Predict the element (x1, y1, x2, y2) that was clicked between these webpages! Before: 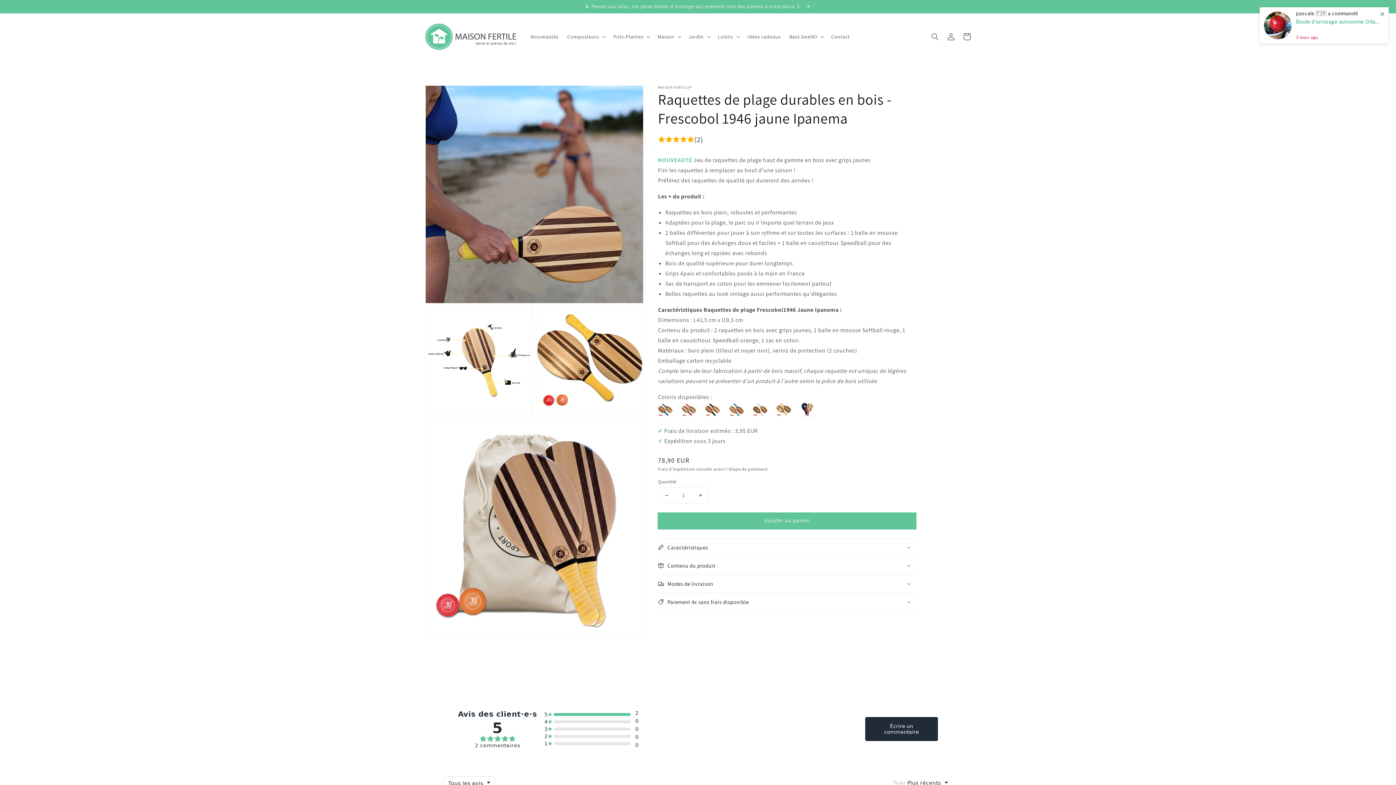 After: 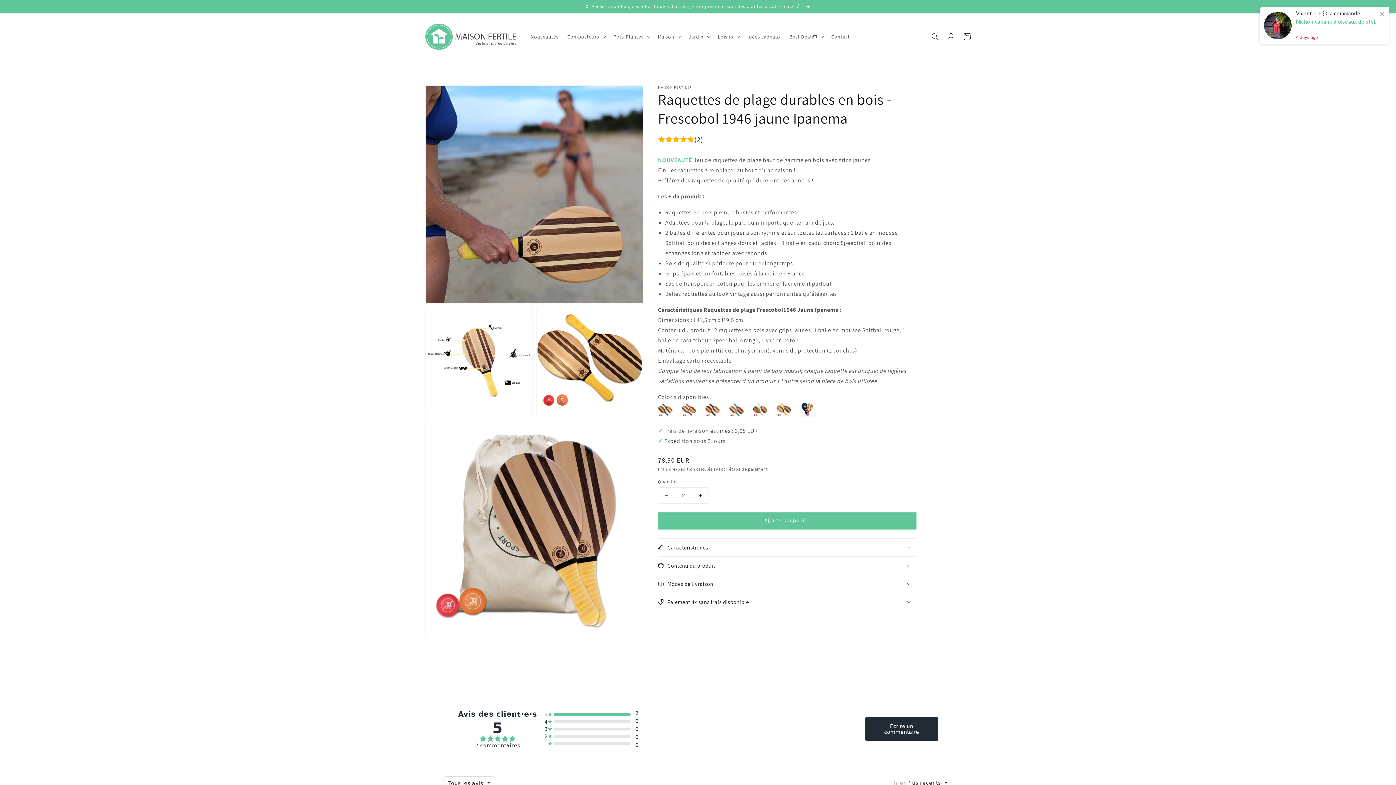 Action: bbox: (692, 487, 708, 503) label: Augmenter la quantité de Raquettes de plage durables en bois - Frescobol 1946 jaune Ipanema